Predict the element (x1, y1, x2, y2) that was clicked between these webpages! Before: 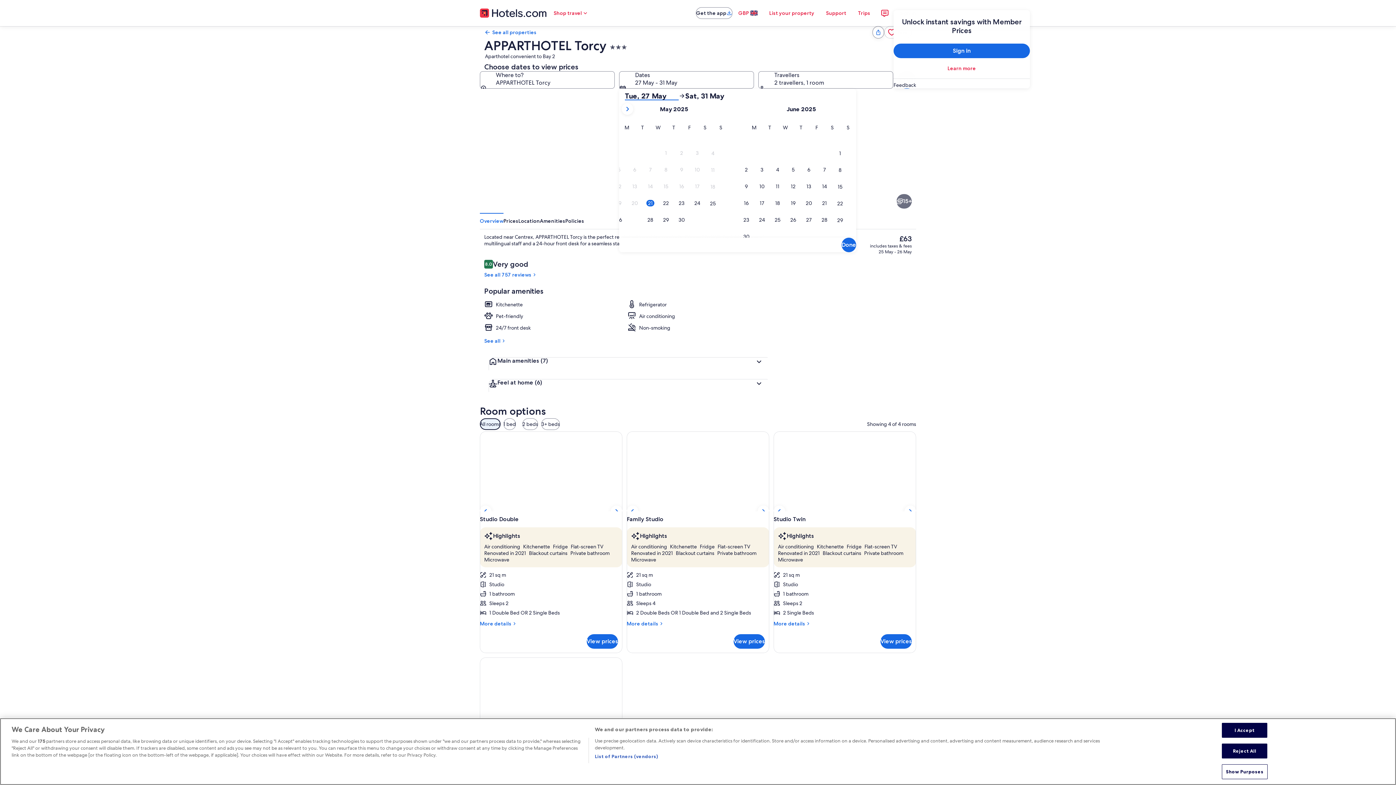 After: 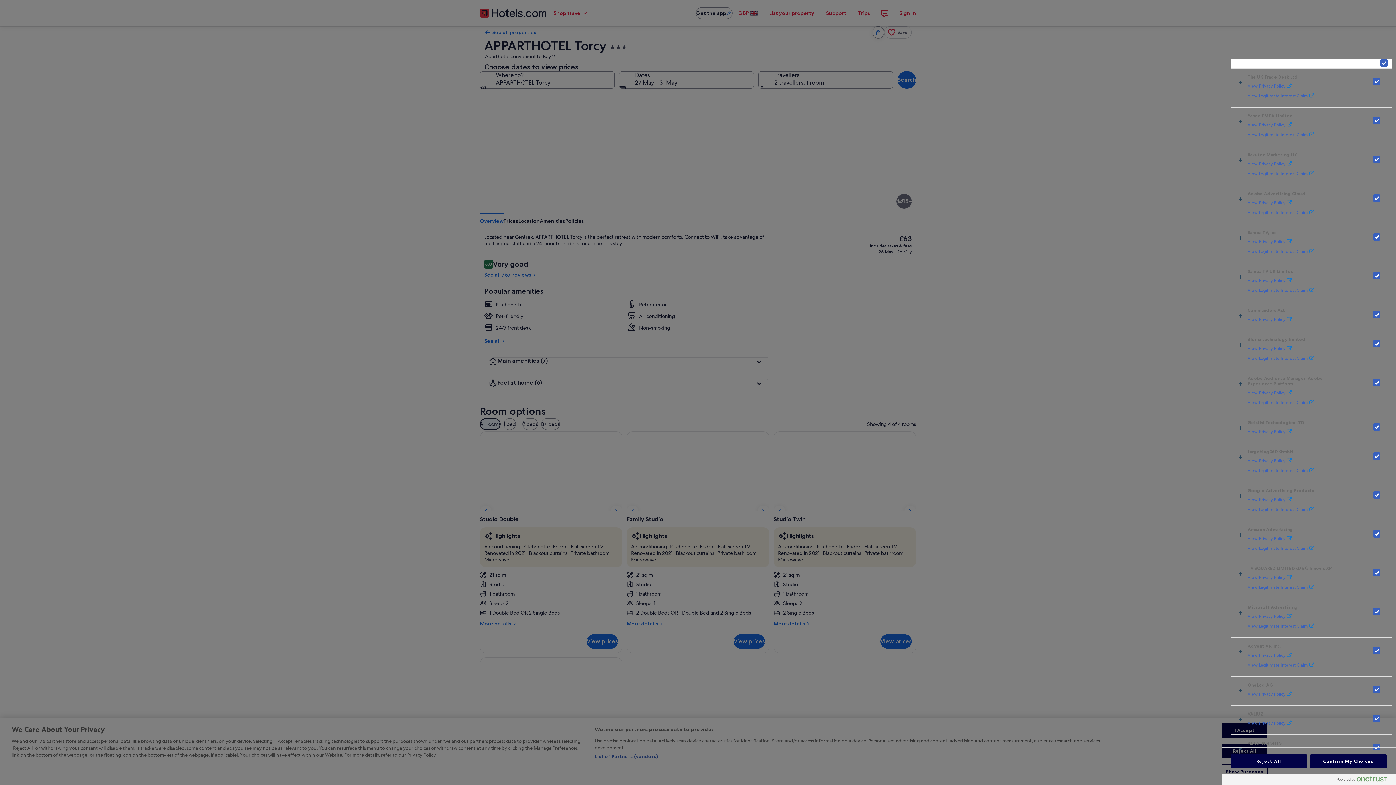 Action: bbox: (594, 773, 658, 780) label: List of Partners (vendors)